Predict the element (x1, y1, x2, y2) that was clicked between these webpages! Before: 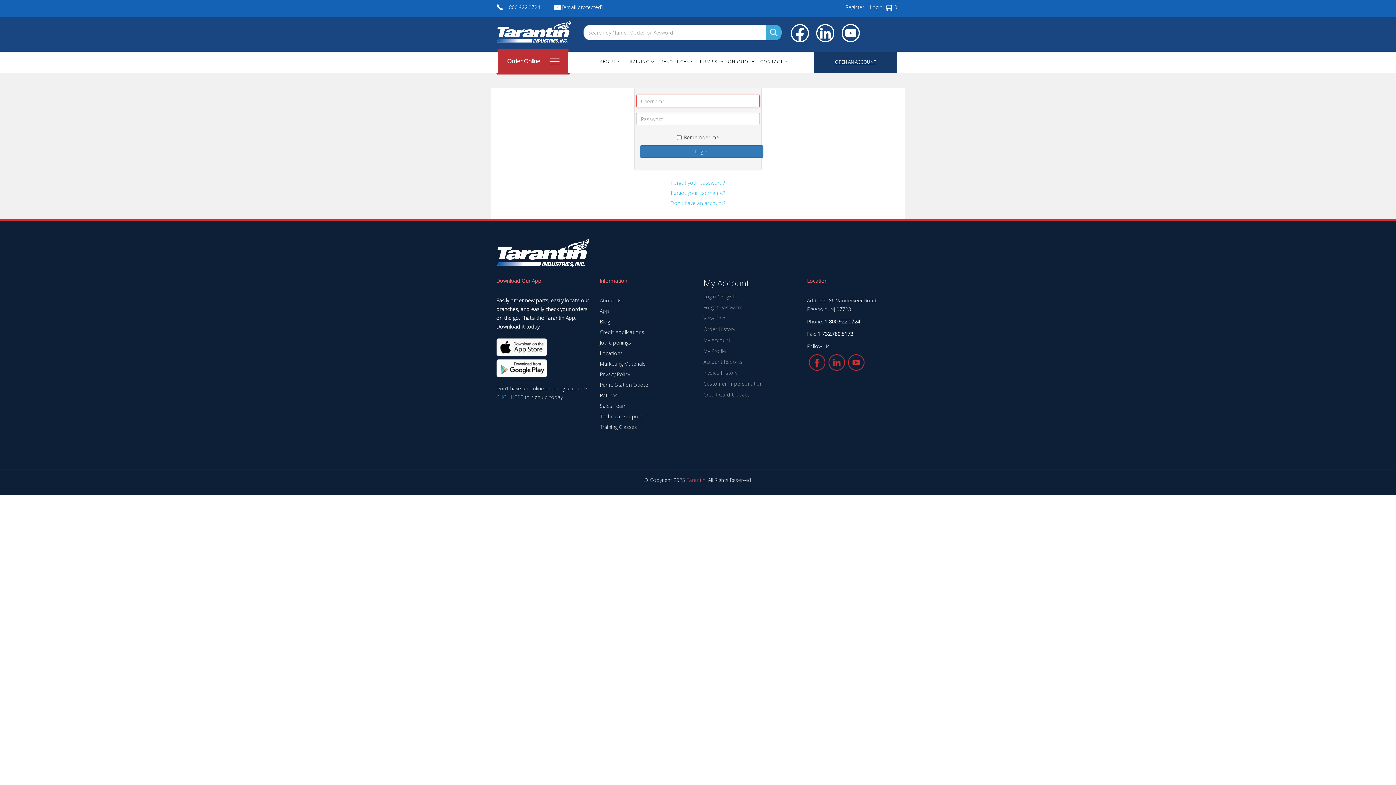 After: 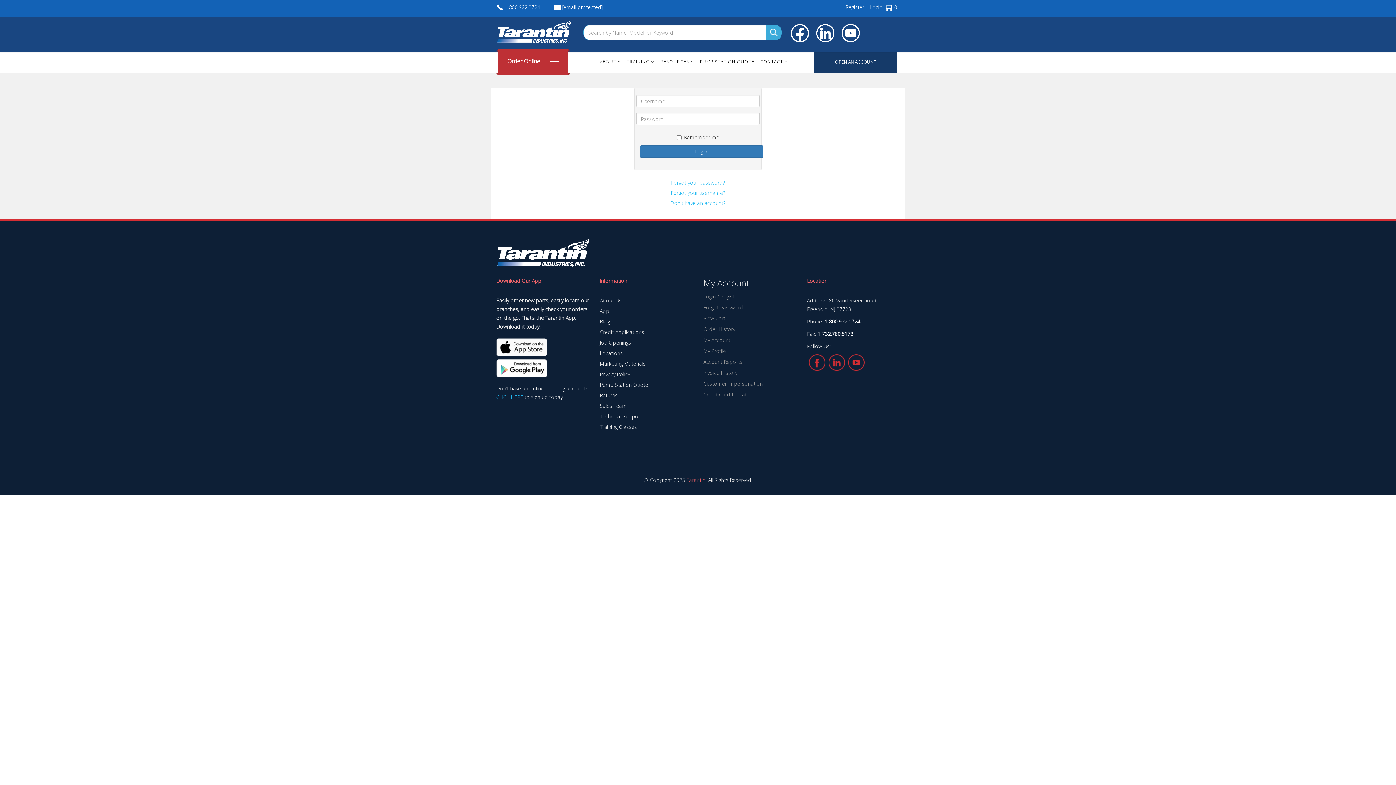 Action: bbox: (496, 331, 589, 359)